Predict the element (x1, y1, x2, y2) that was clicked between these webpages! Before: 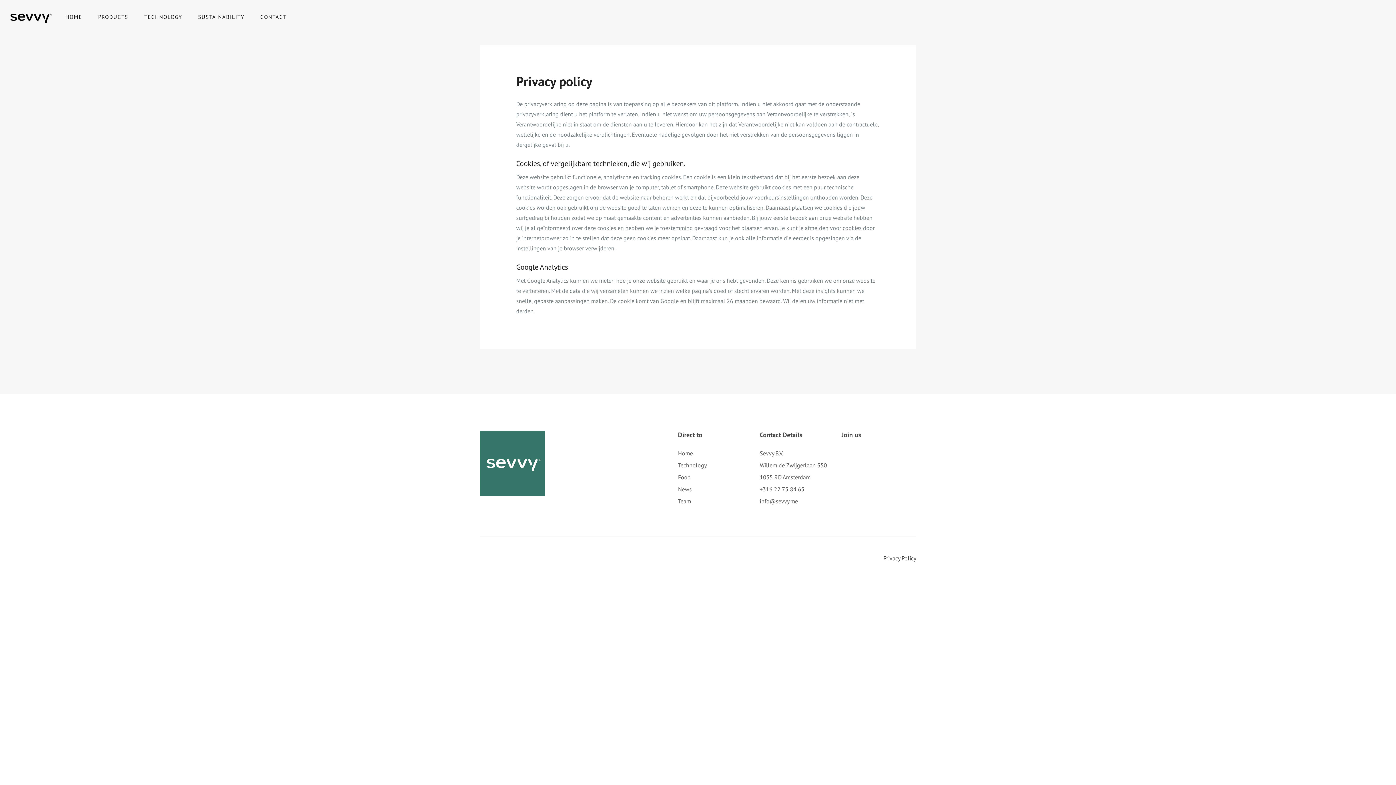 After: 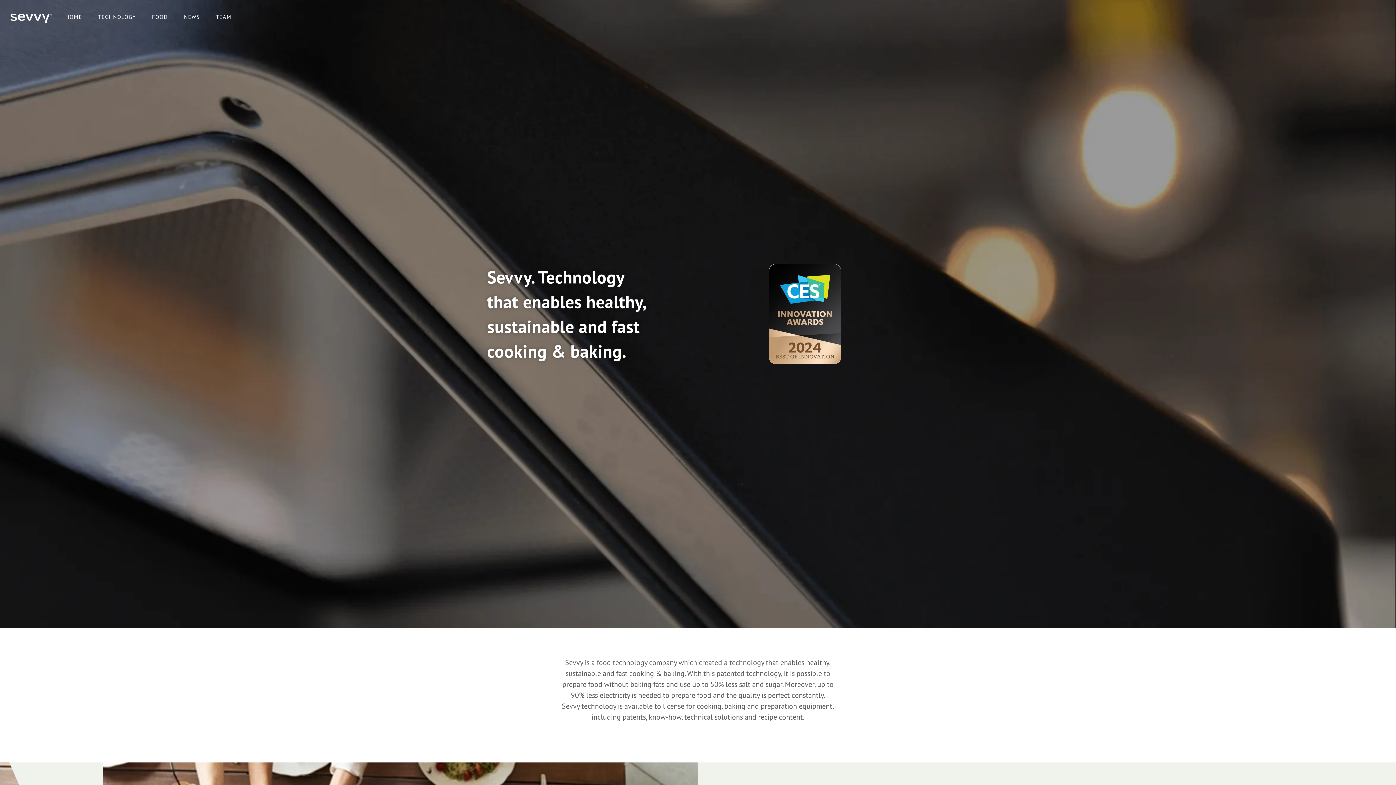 Action: bbox: (5, 4, 57, 28) label: home